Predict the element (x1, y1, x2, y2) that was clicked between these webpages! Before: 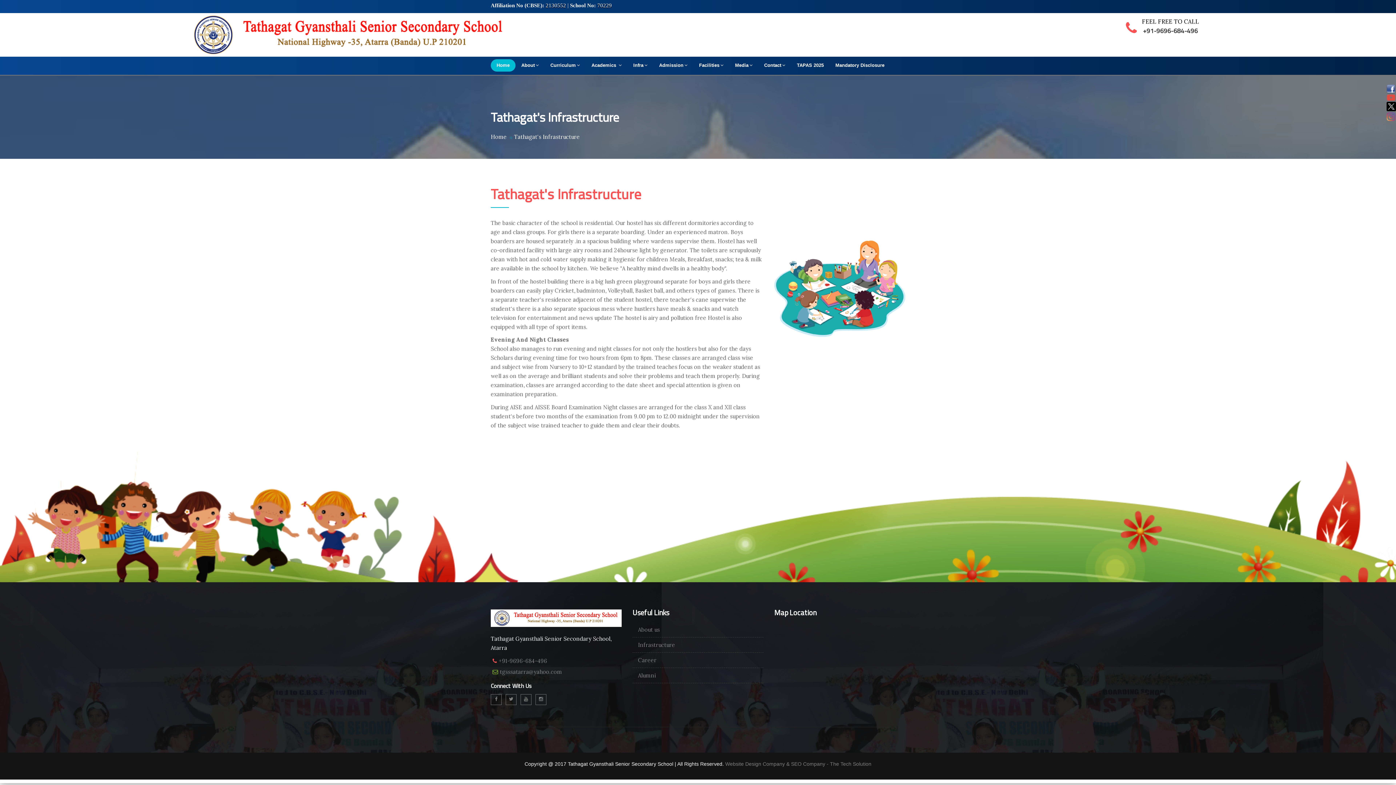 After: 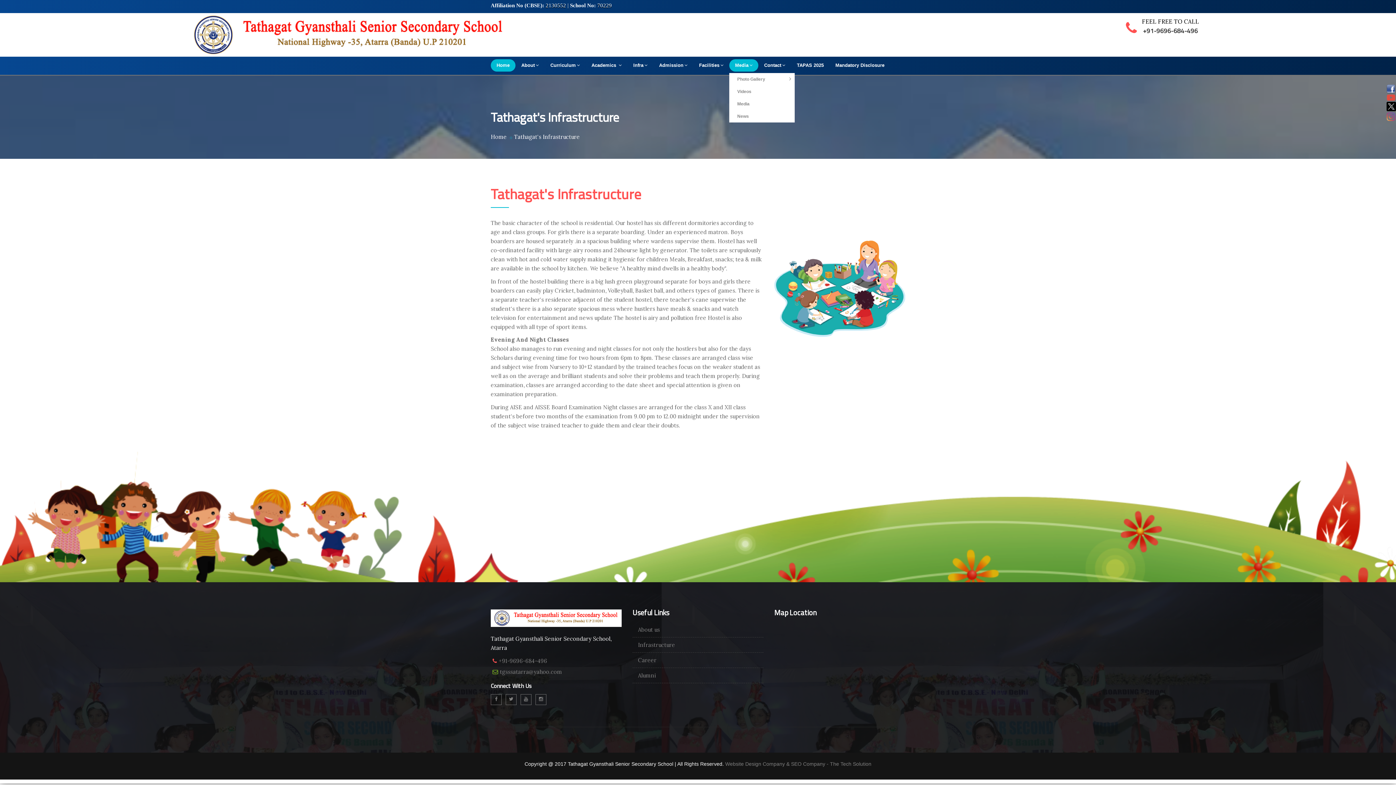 Action: label: Media bbox: (729, 59, 758, 71)